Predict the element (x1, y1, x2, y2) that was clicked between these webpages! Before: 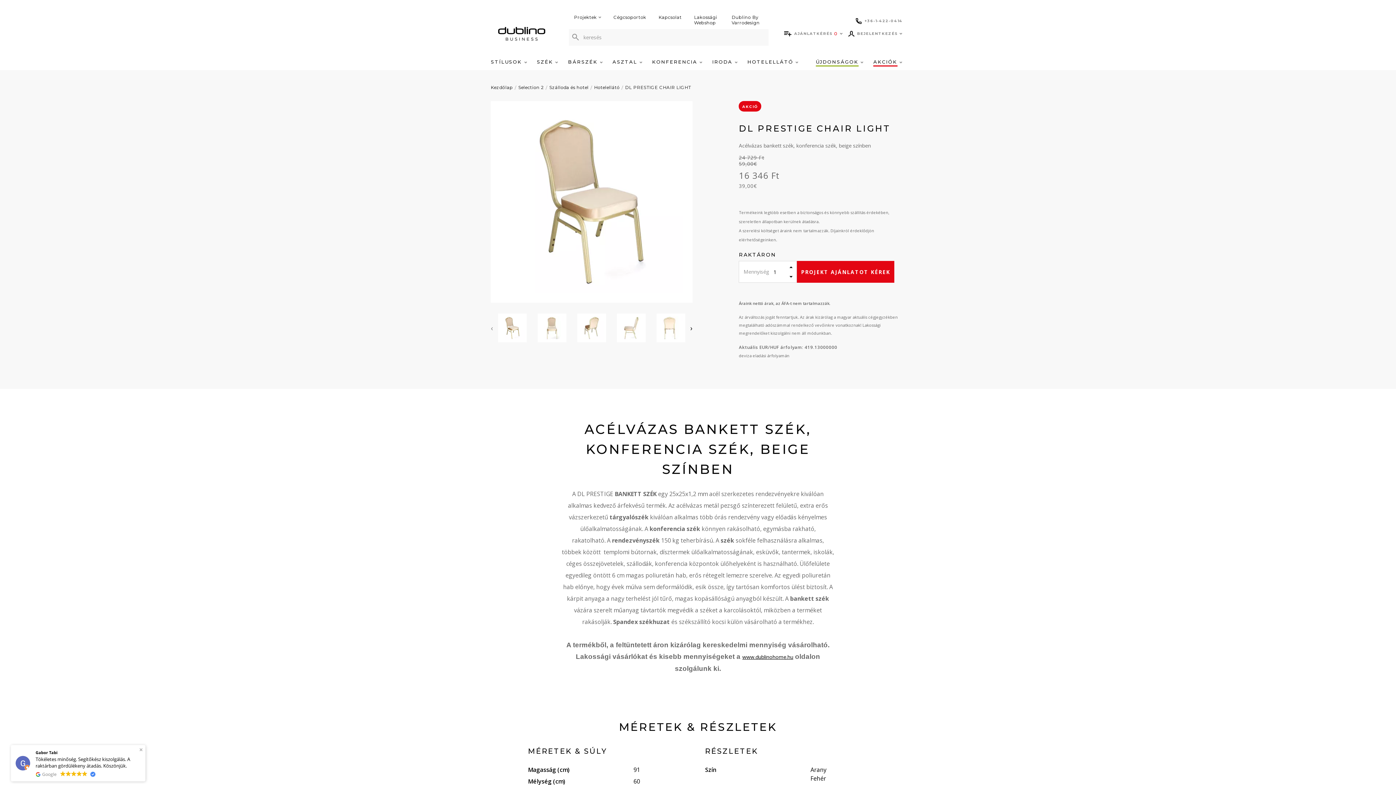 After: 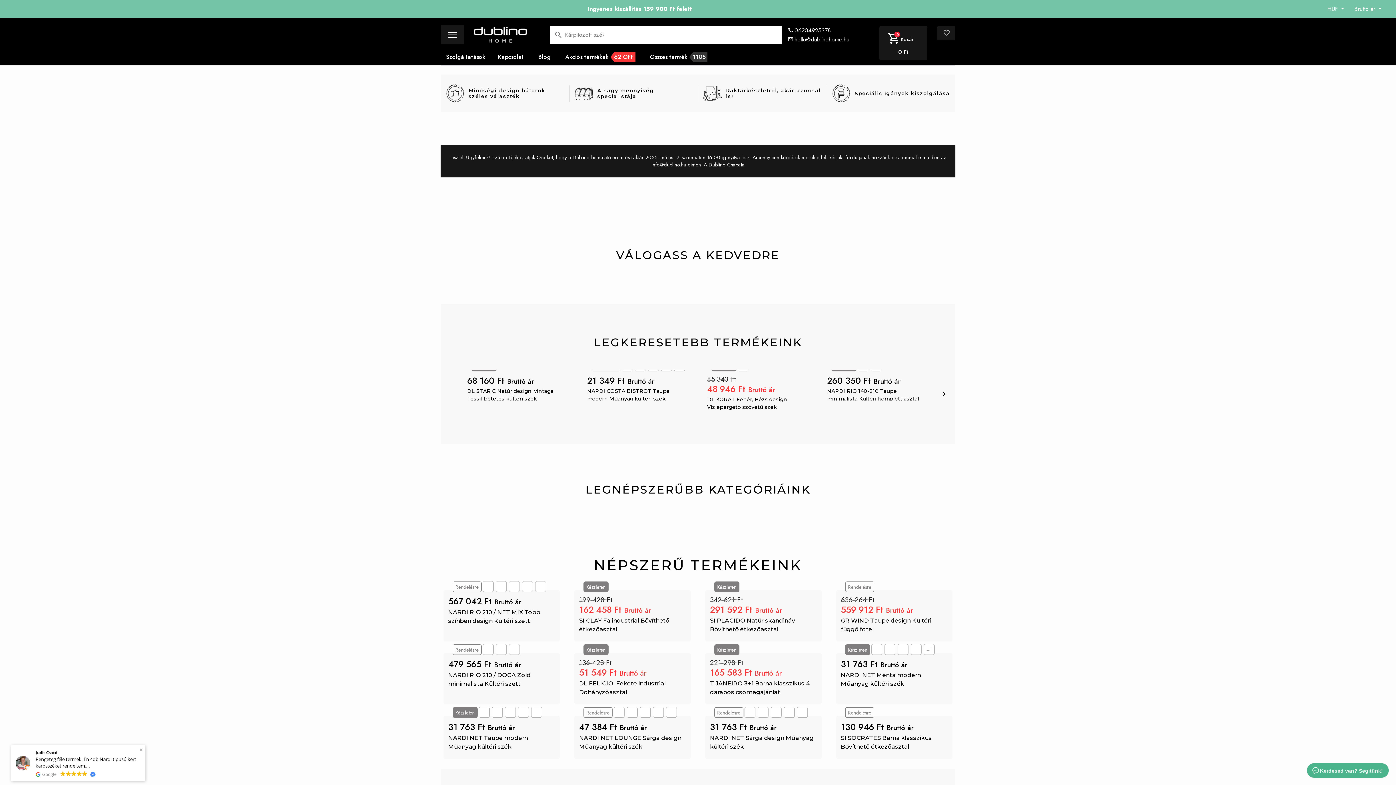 Action: bbox: (689, 10, 724, 29) label: Lakossági Webshop